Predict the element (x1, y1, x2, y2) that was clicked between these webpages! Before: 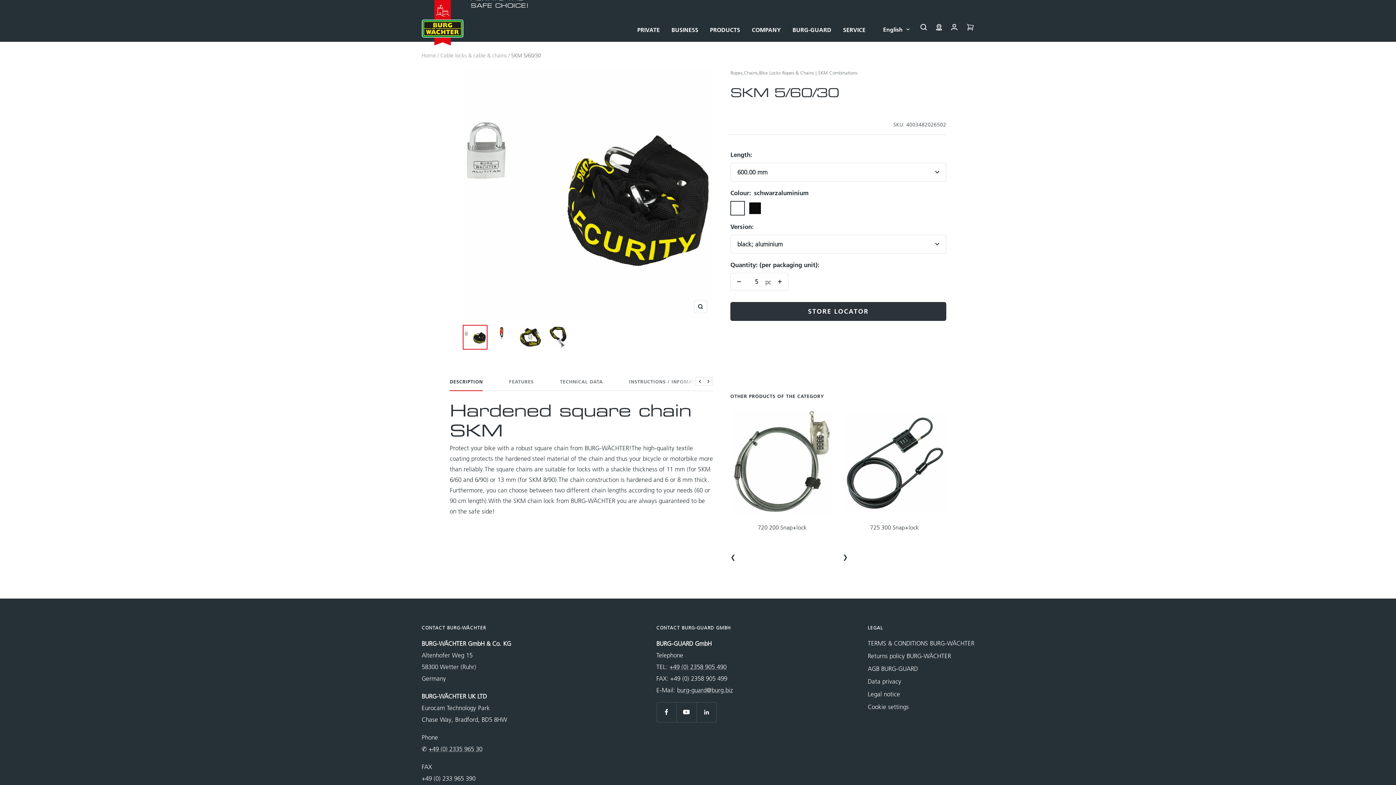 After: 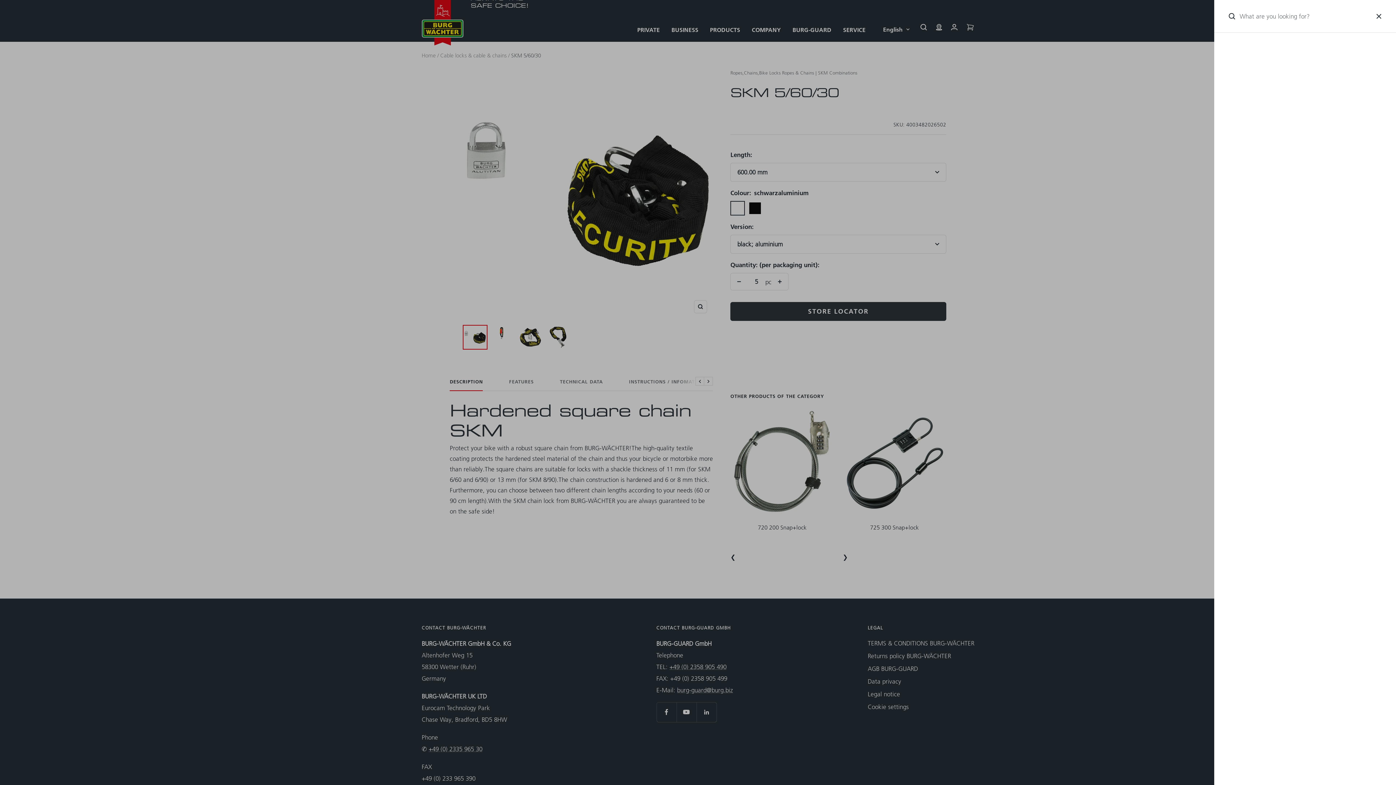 Action: bbox: (920, 23, 927, 34) label: Search